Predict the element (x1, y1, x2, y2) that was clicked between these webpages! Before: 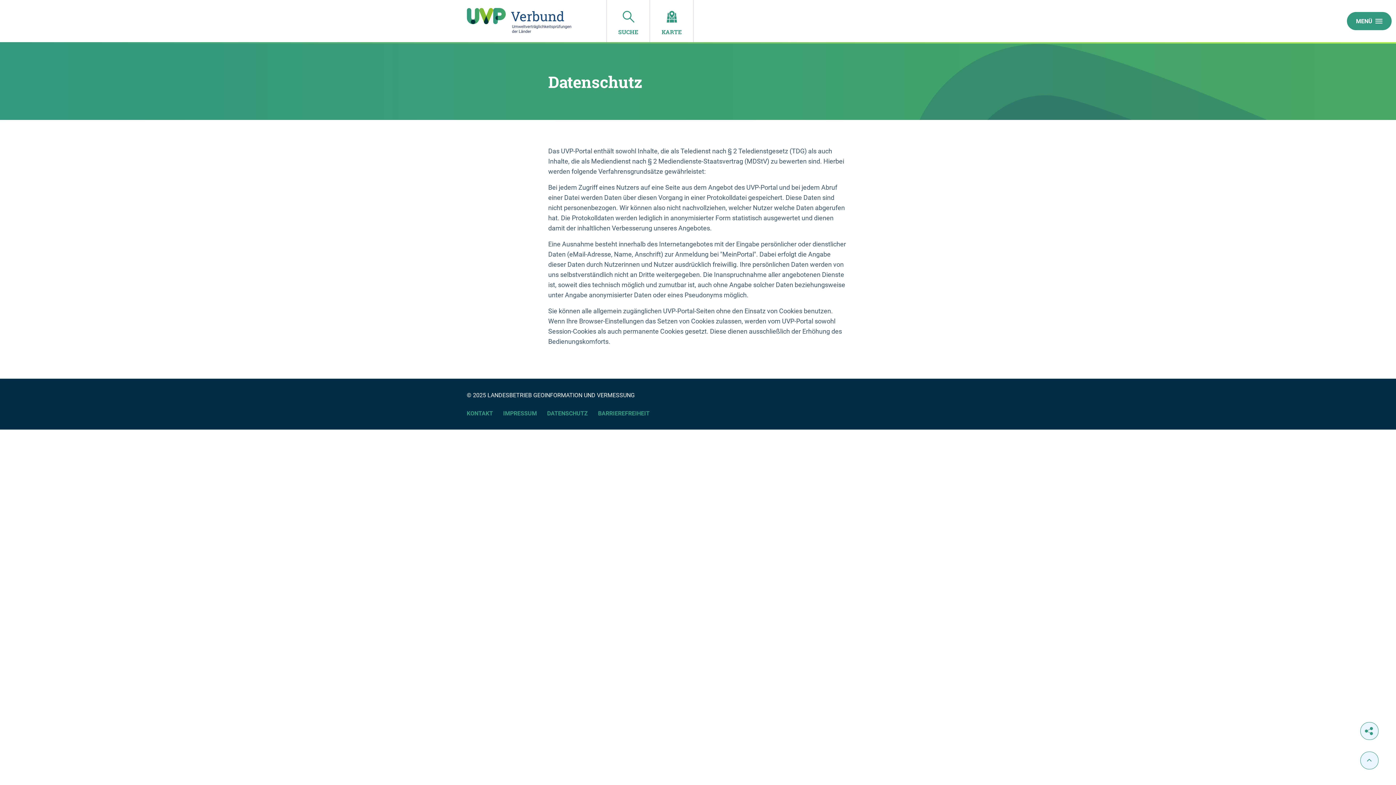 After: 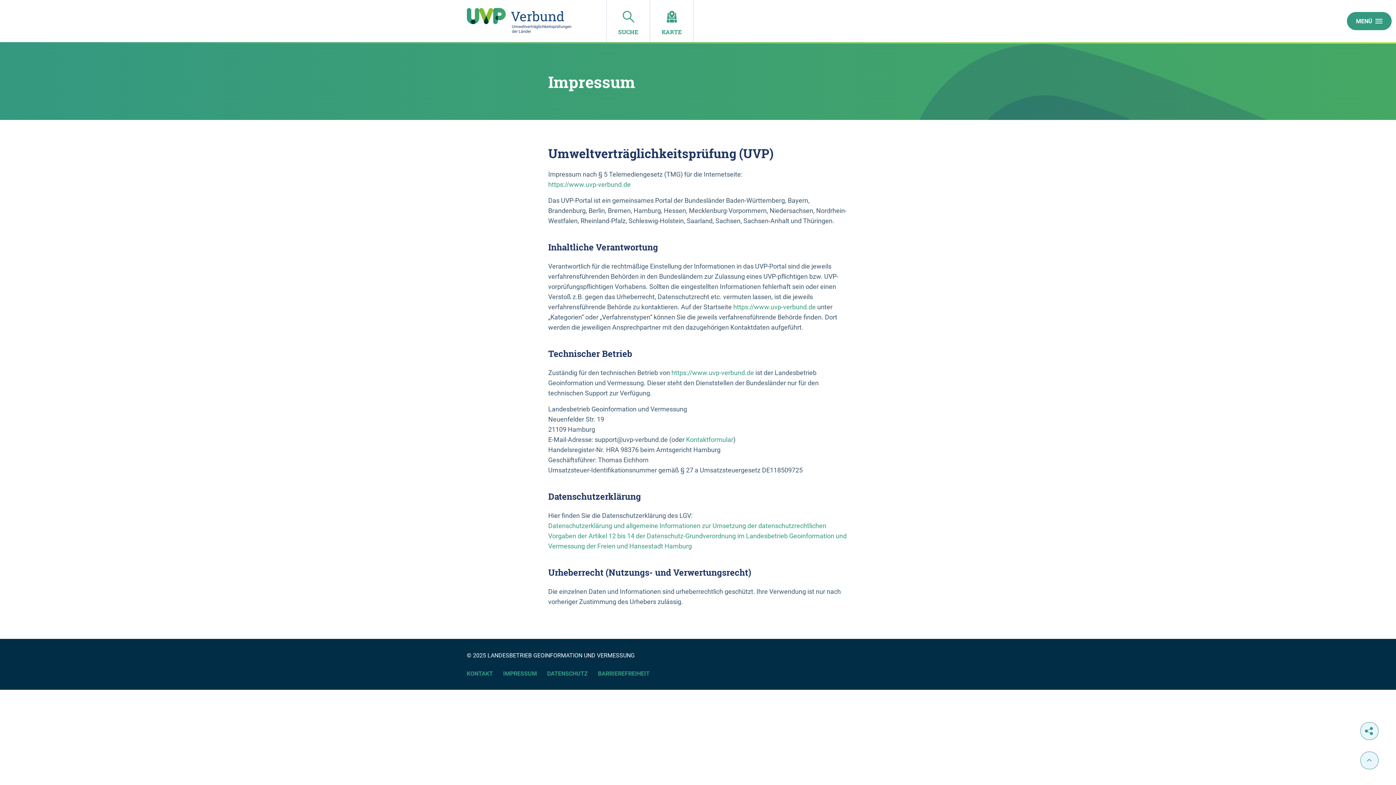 Action: bbox: (503, 409, 537, 418) label: IMPRESSUM